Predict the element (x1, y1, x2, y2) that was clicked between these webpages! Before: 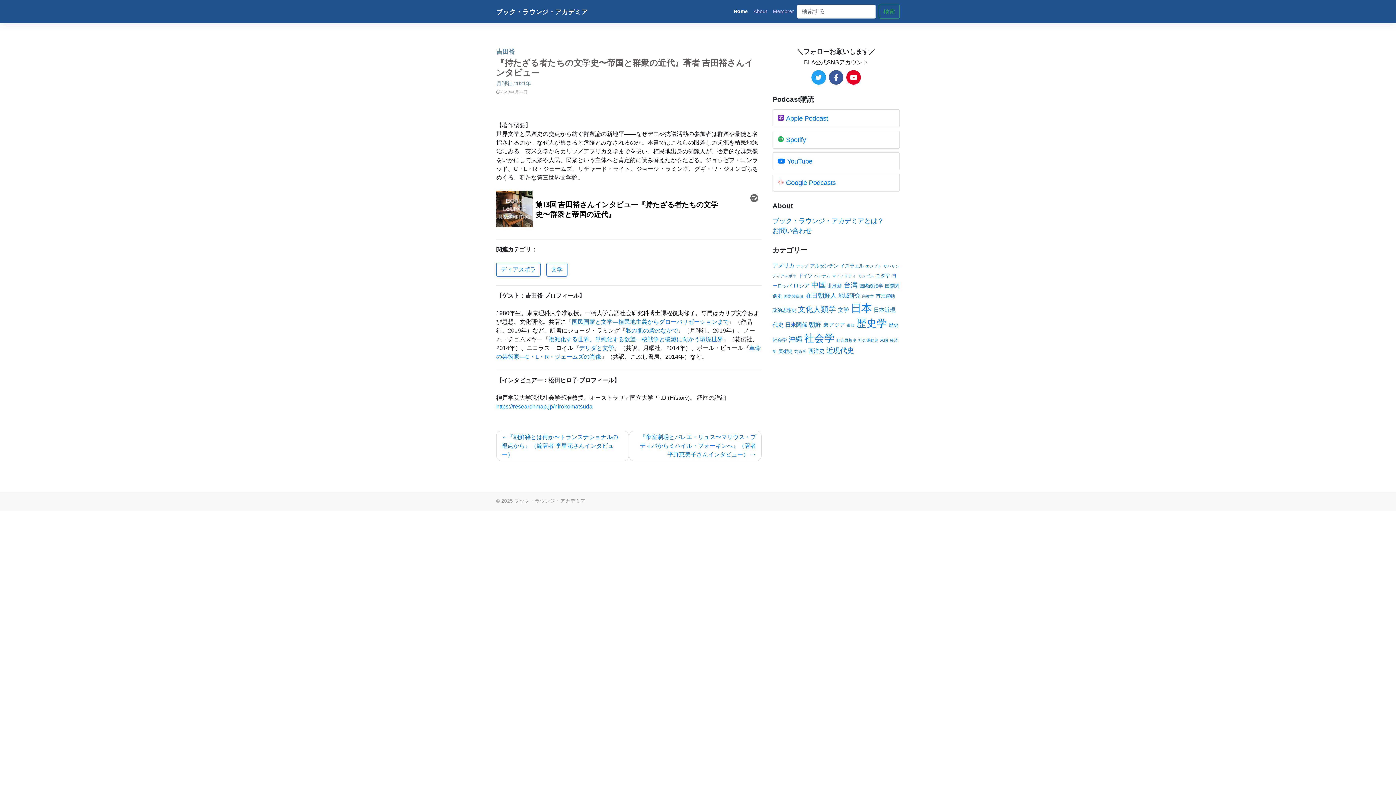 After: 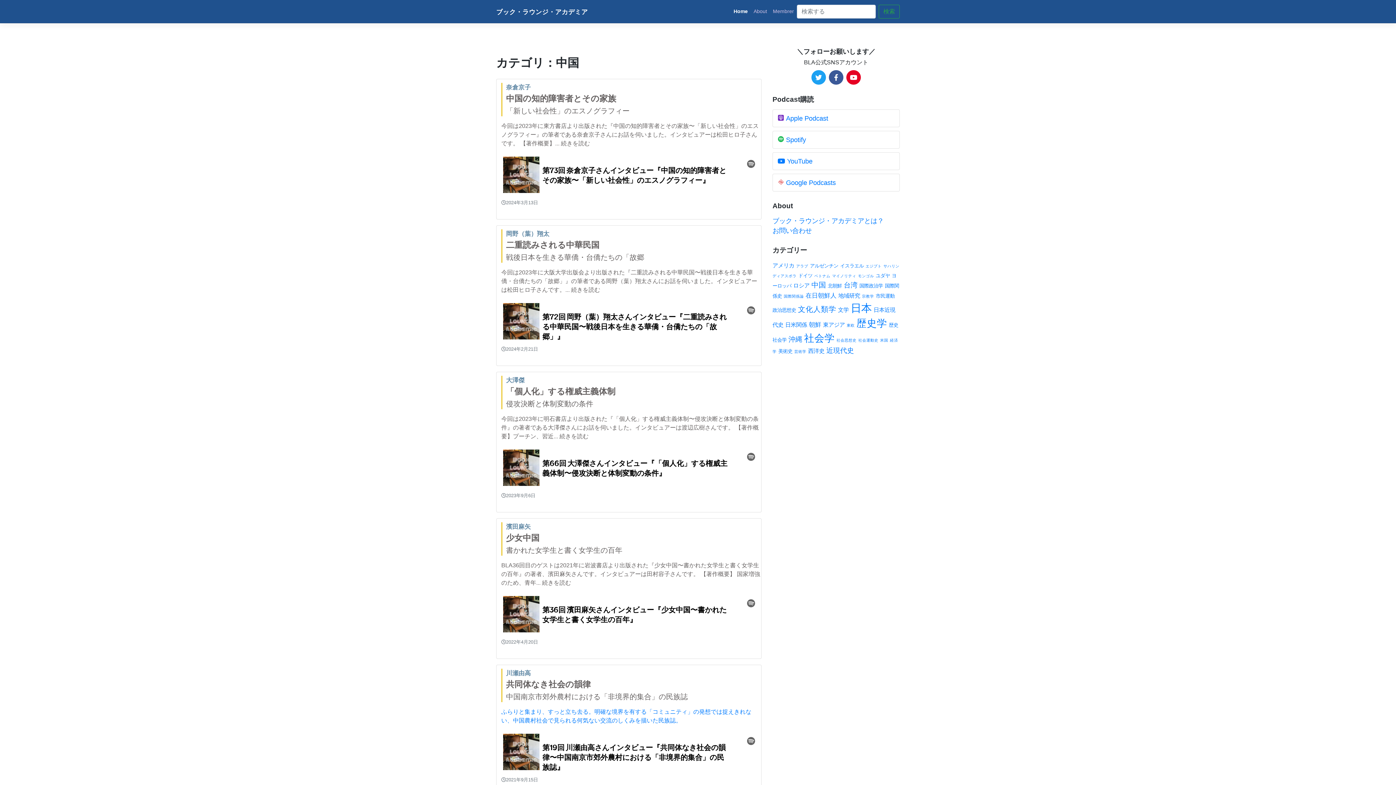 Action: label: 中国 (7個の項目) bbox: (811, 281, 826, 289)